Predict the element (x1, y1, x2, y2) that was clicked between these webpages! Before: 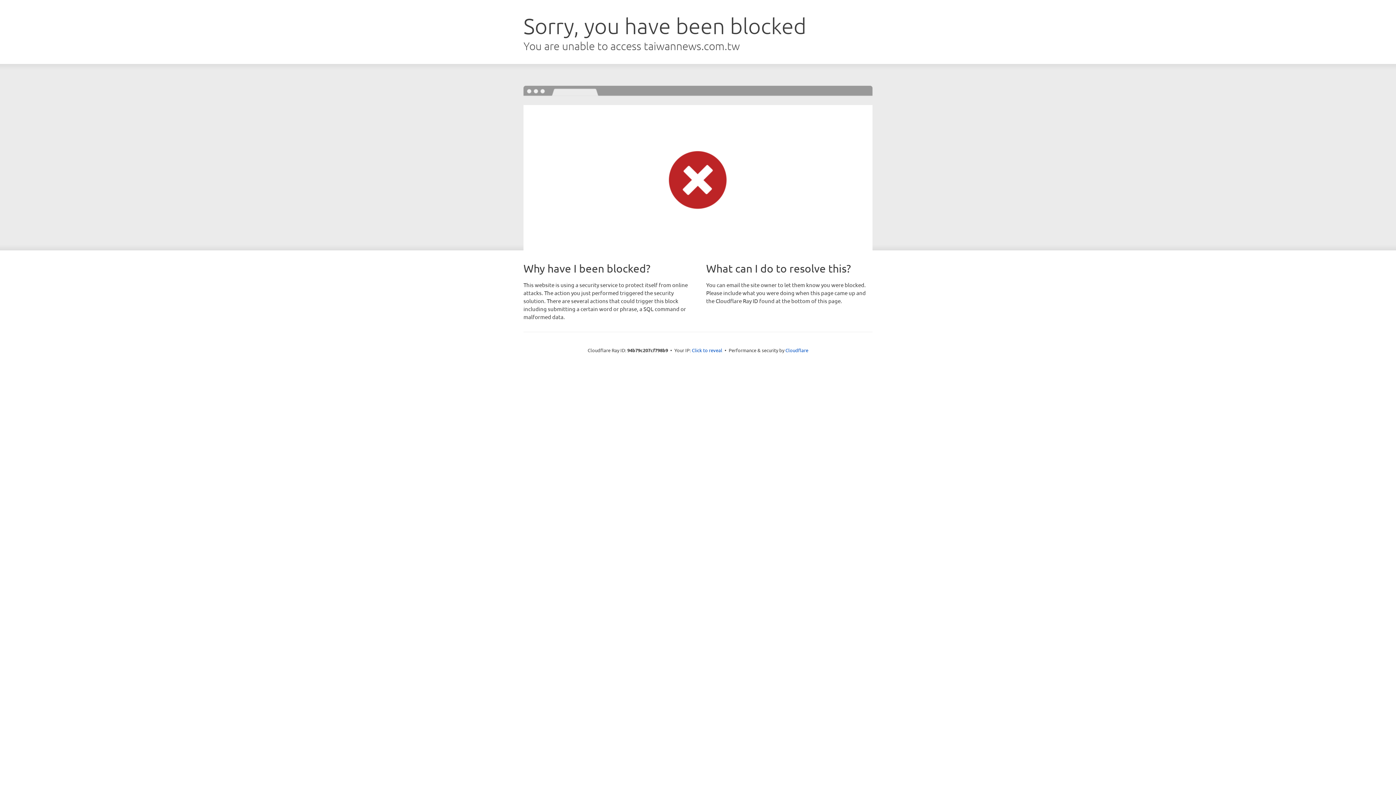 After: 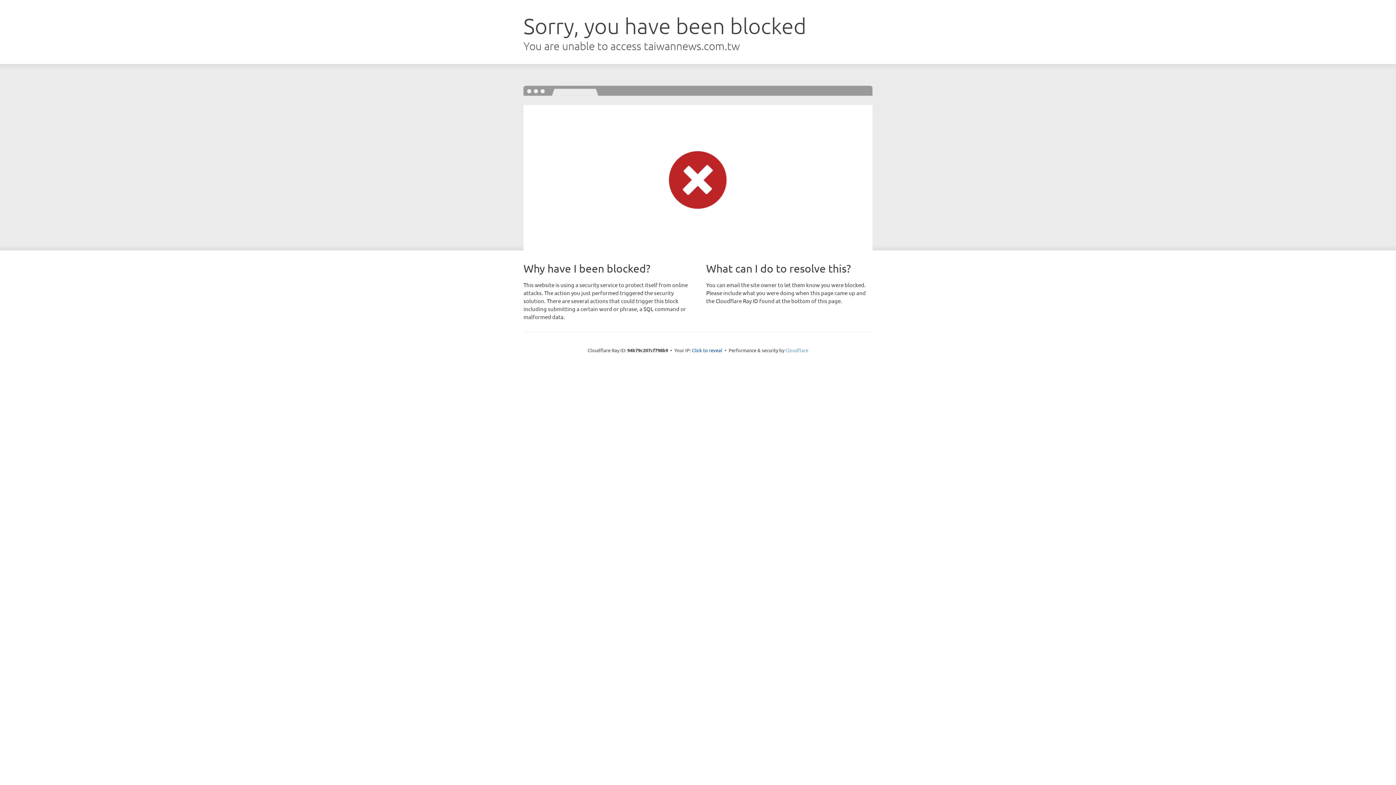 Action: label: Cloudflare bbox: (785, 347, 808, 353)